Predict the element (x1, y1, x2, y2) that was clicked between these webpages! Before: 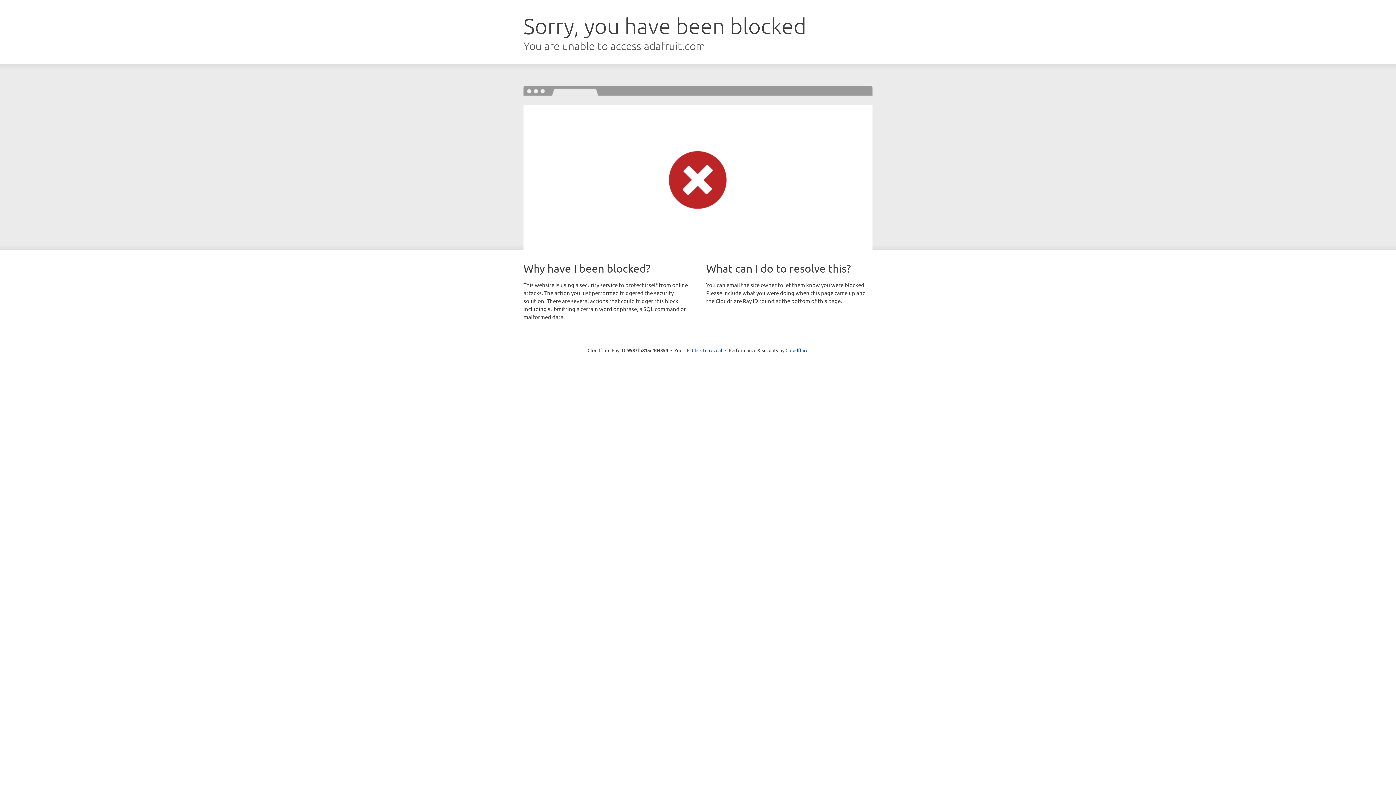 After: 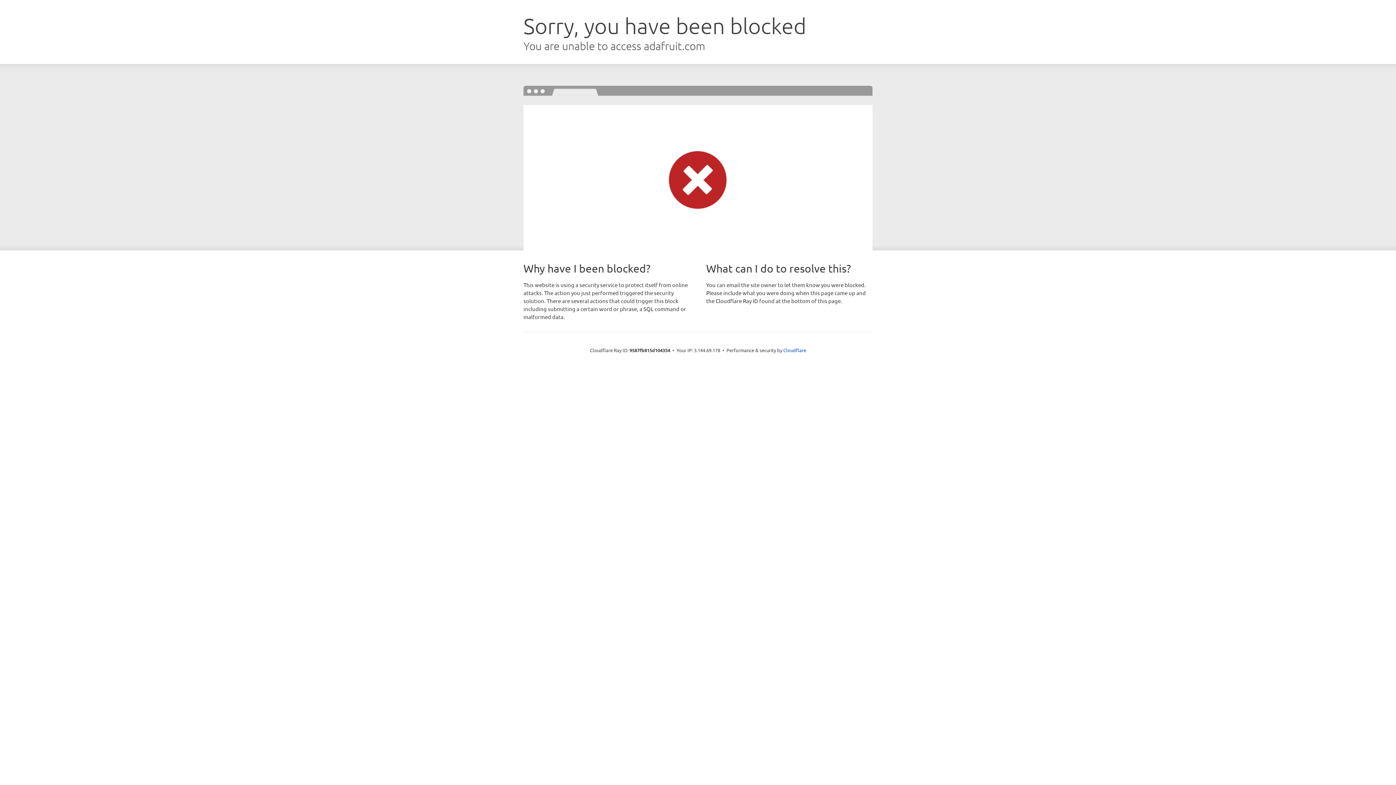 Action: bbox: (692, 346, 722, 353) label: Click to reveal